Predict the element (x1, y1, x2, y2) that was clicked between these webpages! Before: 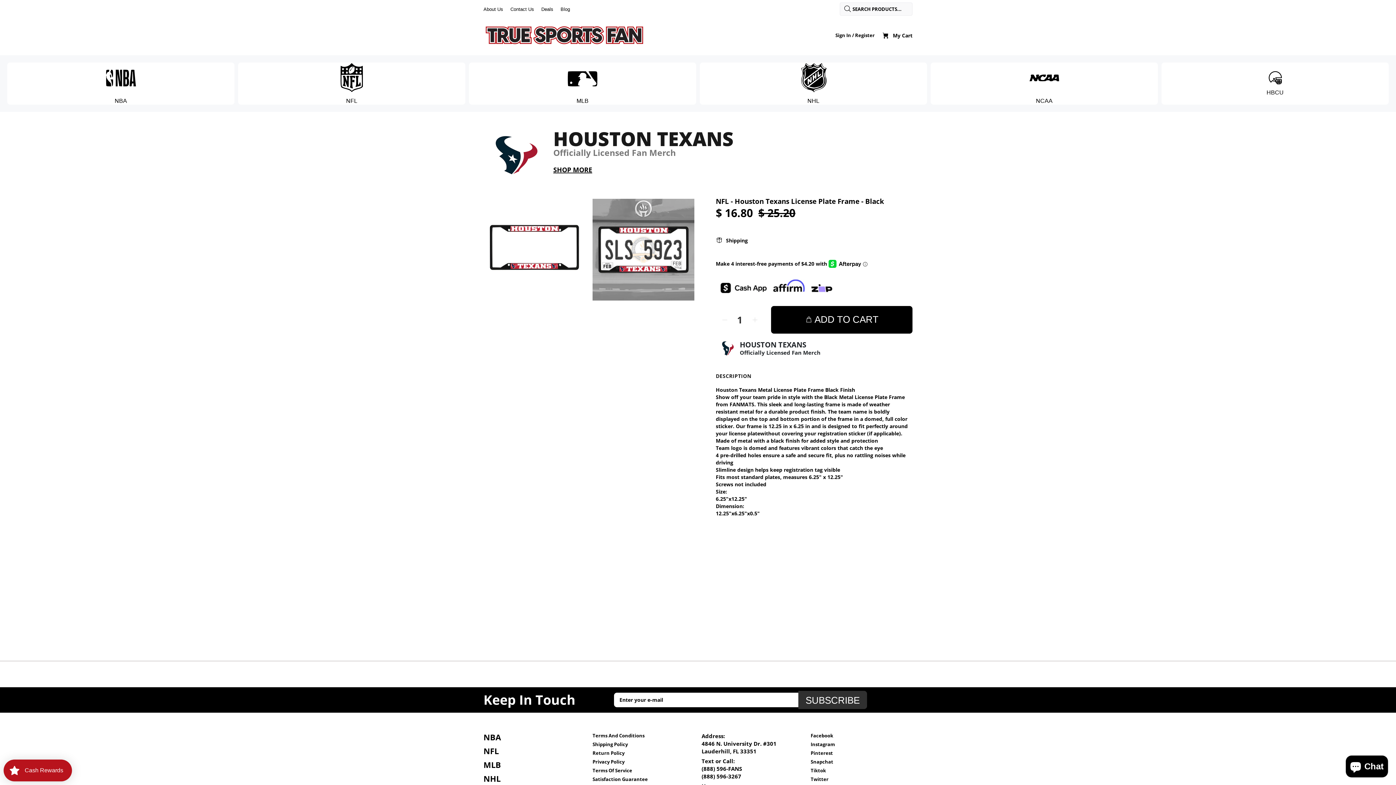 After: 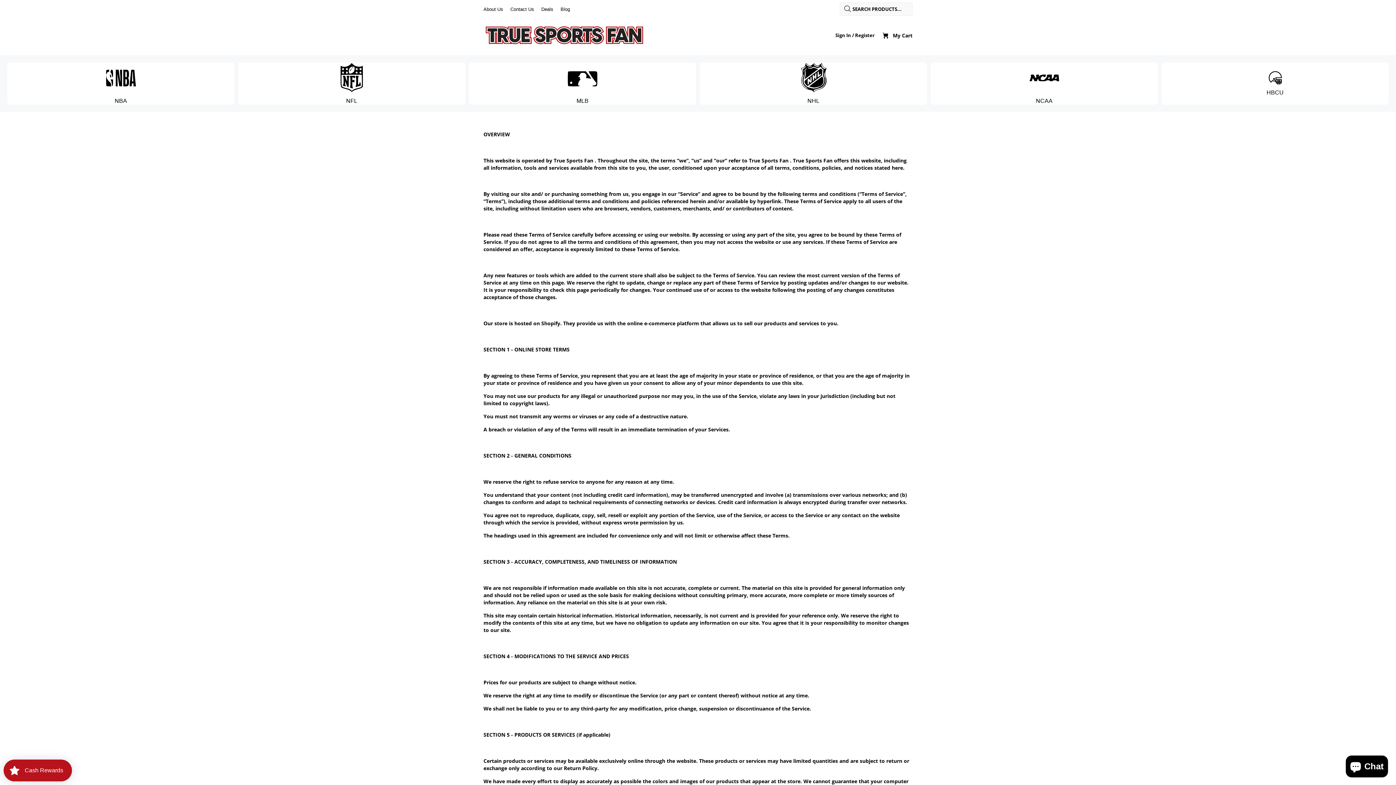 Action: bbox: (592, 731, 644, 740) label: Terms And Conditions